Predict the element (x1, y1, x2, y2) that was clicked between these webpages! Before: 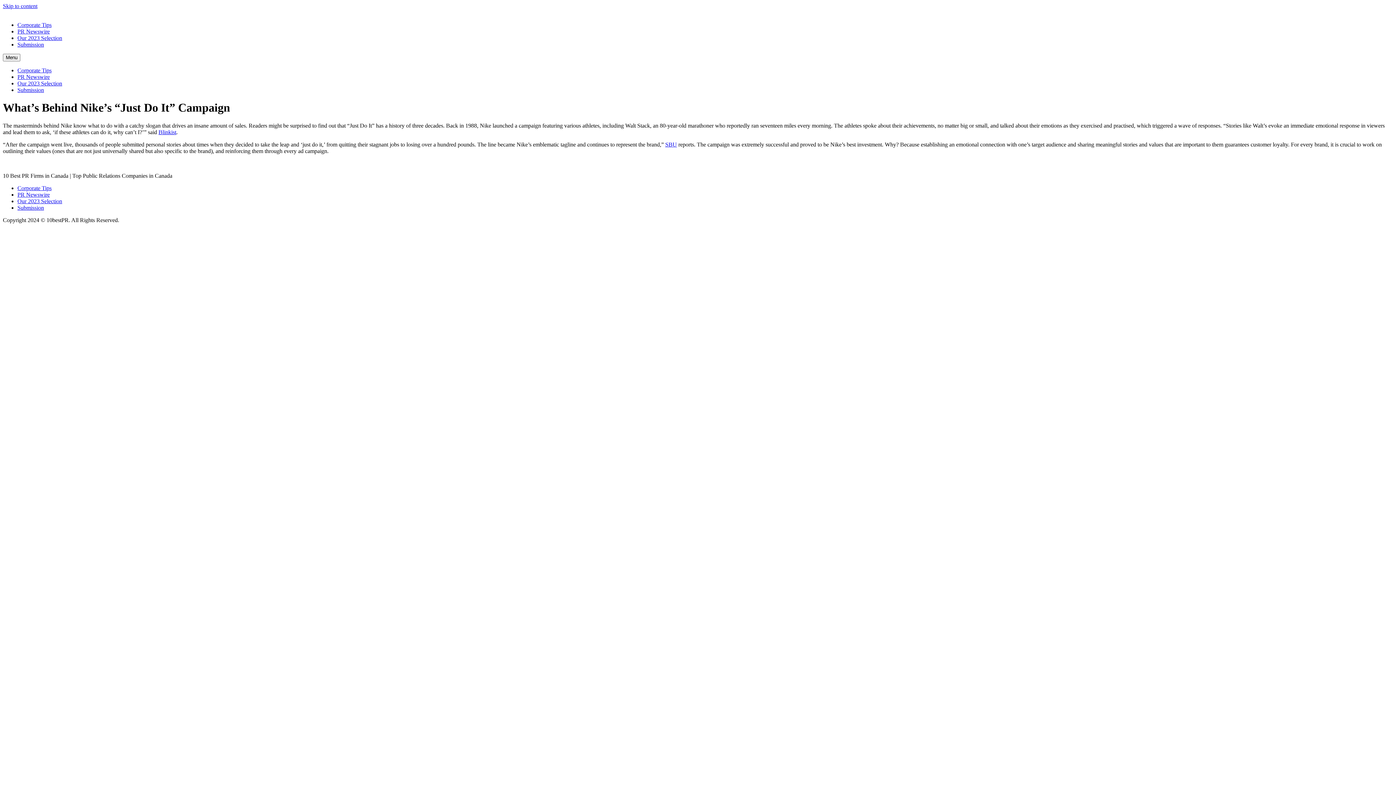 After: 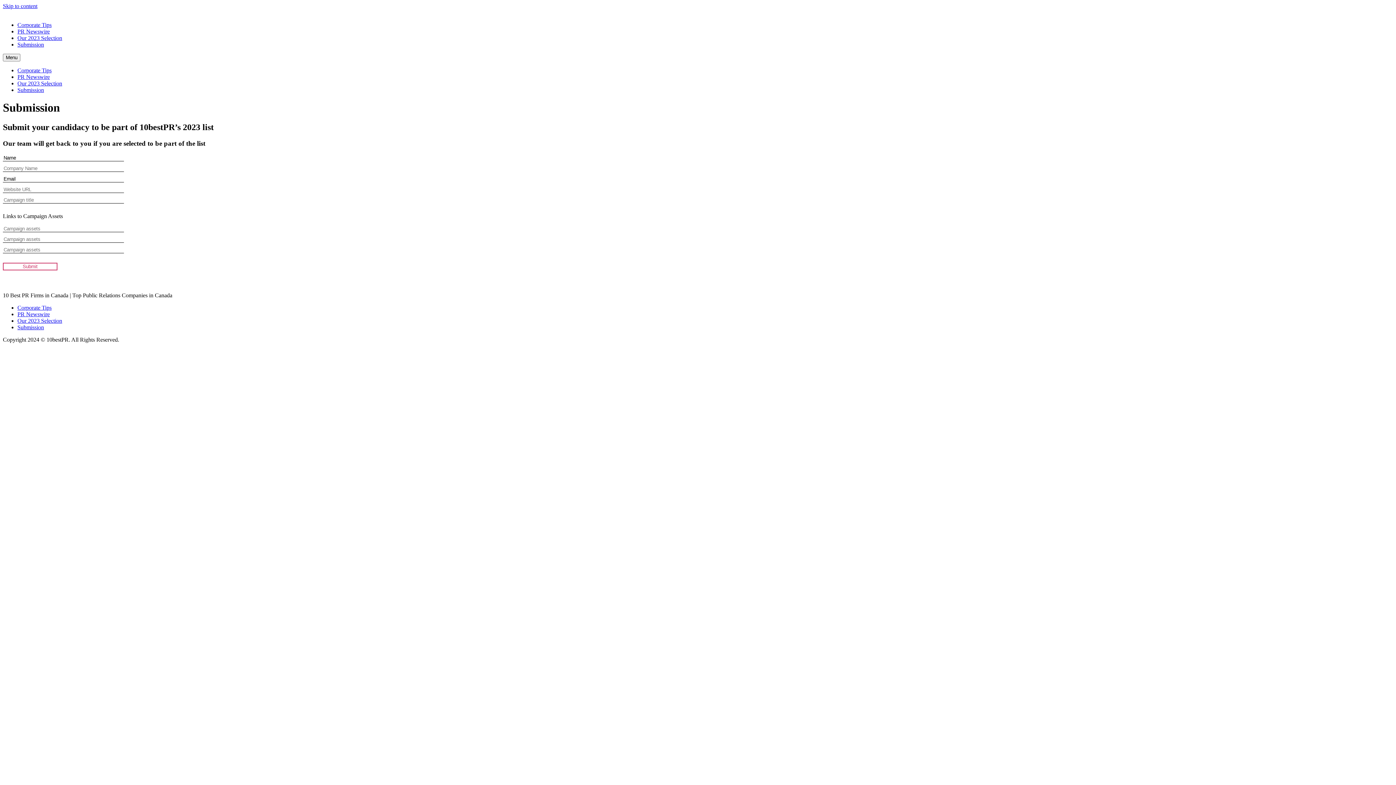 Action: label: Submission bbox: (17, 86, 44, 93)